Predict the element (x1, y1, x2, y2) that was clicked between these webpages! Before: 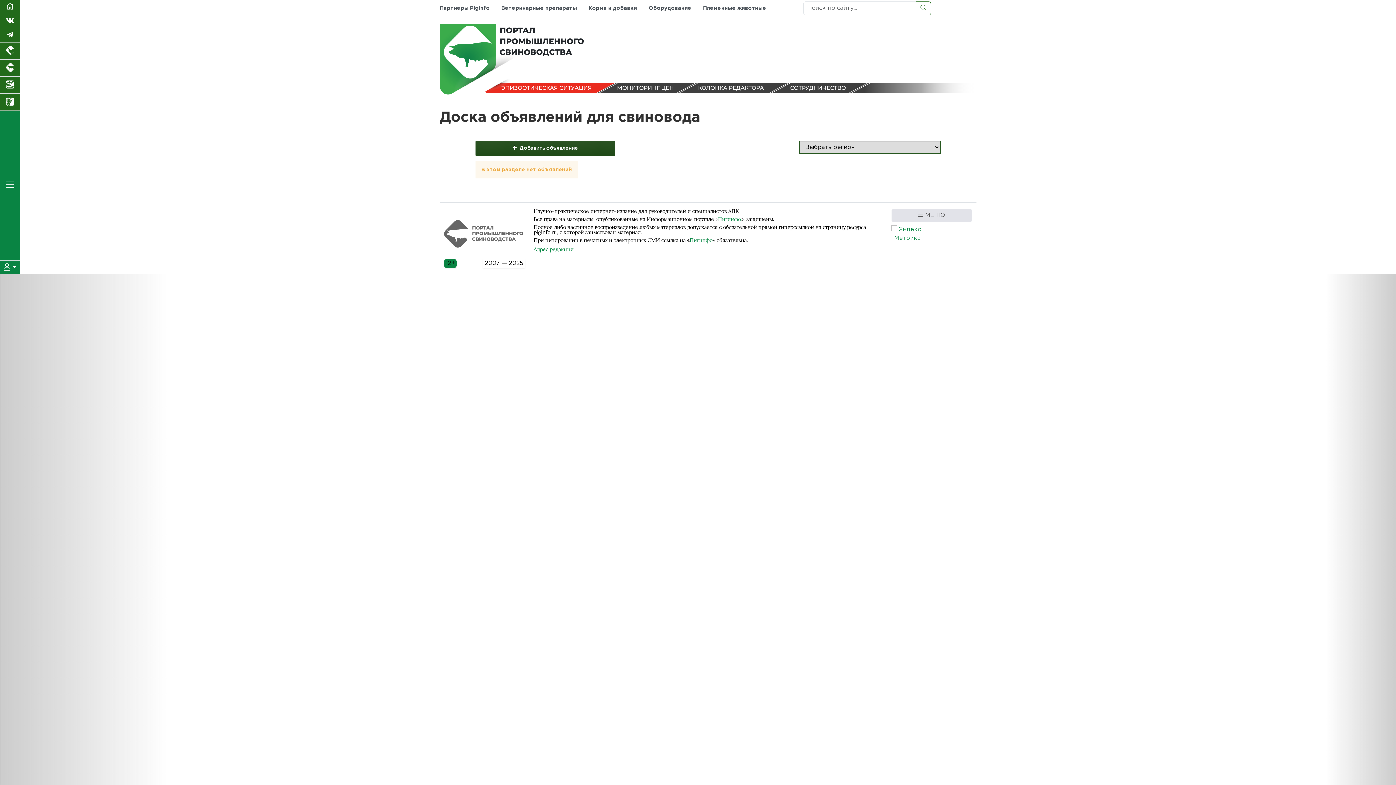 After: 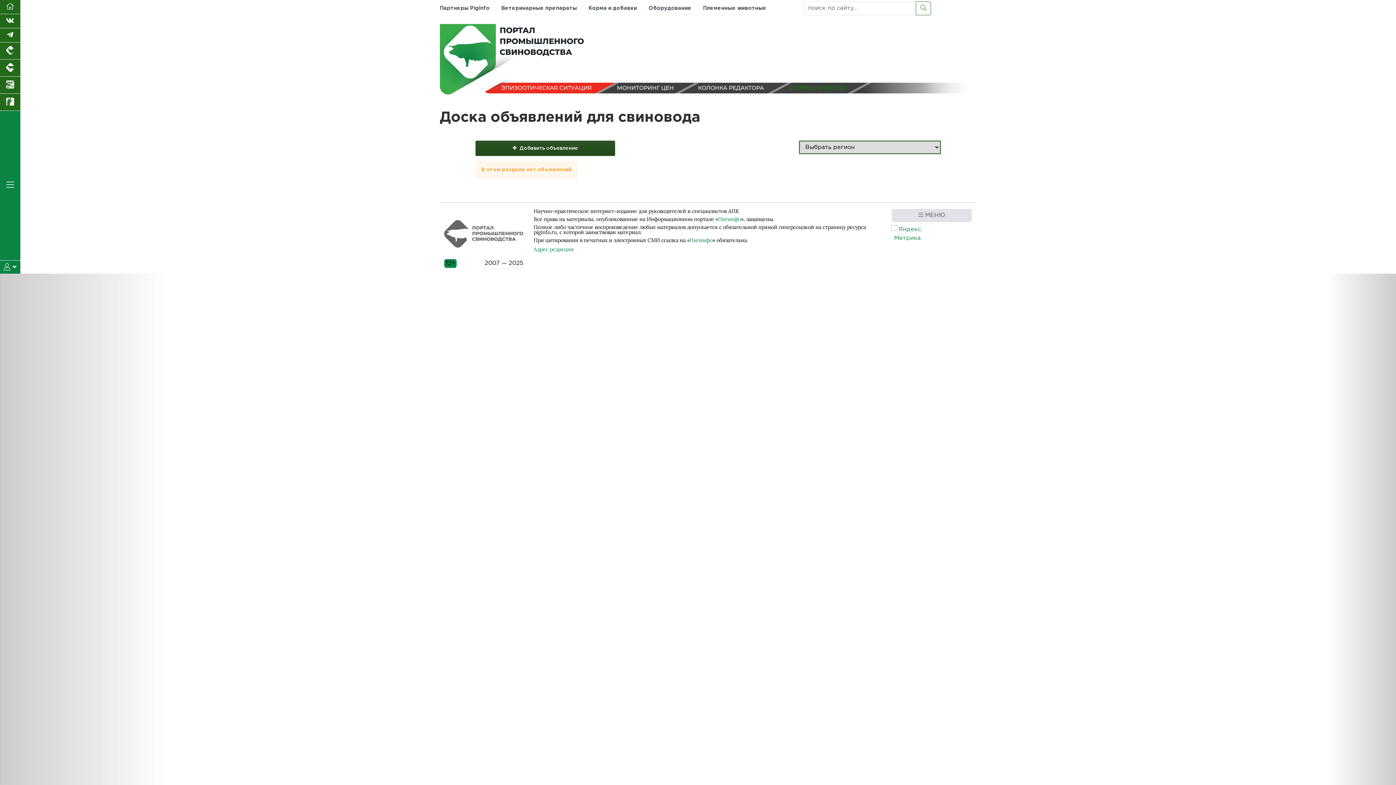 Action: bbox: (790, 84, 846, 91)